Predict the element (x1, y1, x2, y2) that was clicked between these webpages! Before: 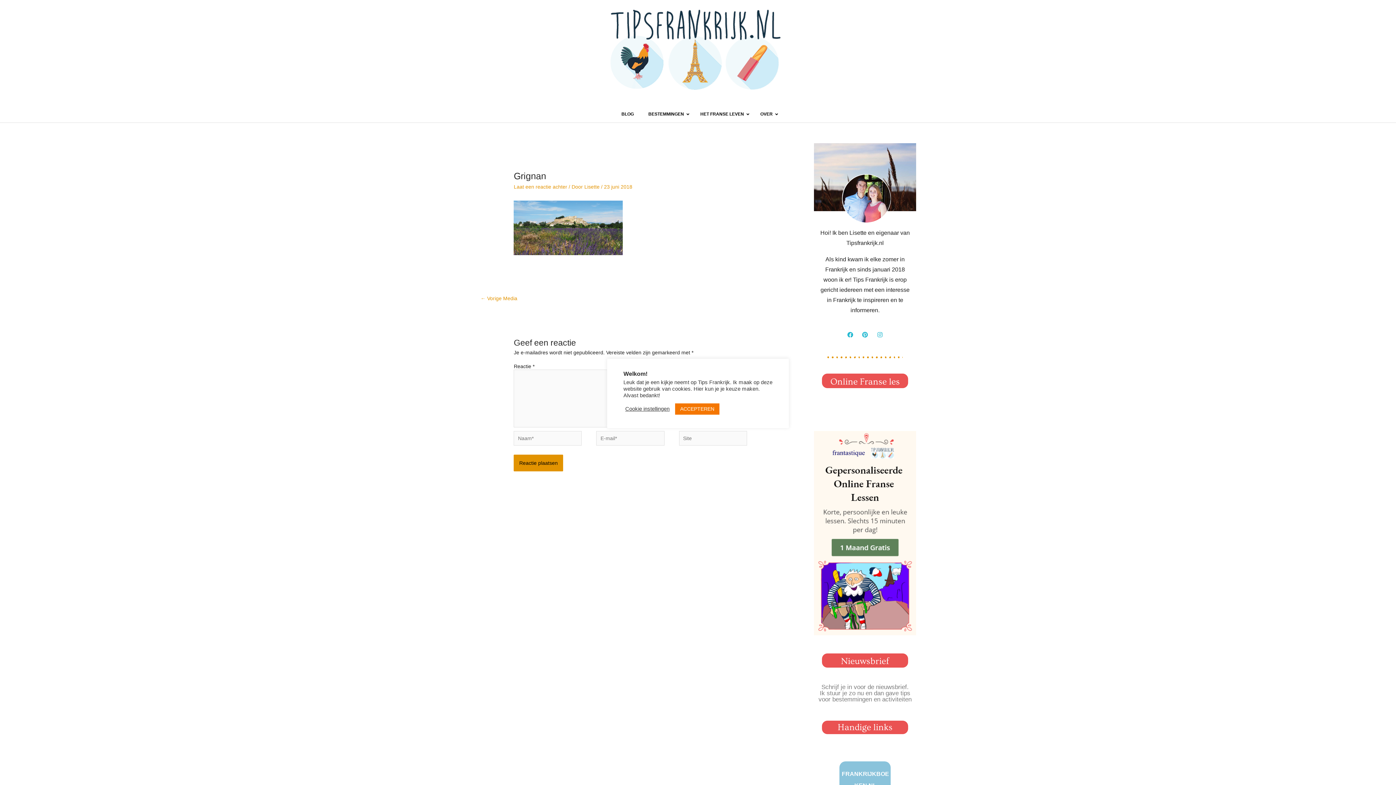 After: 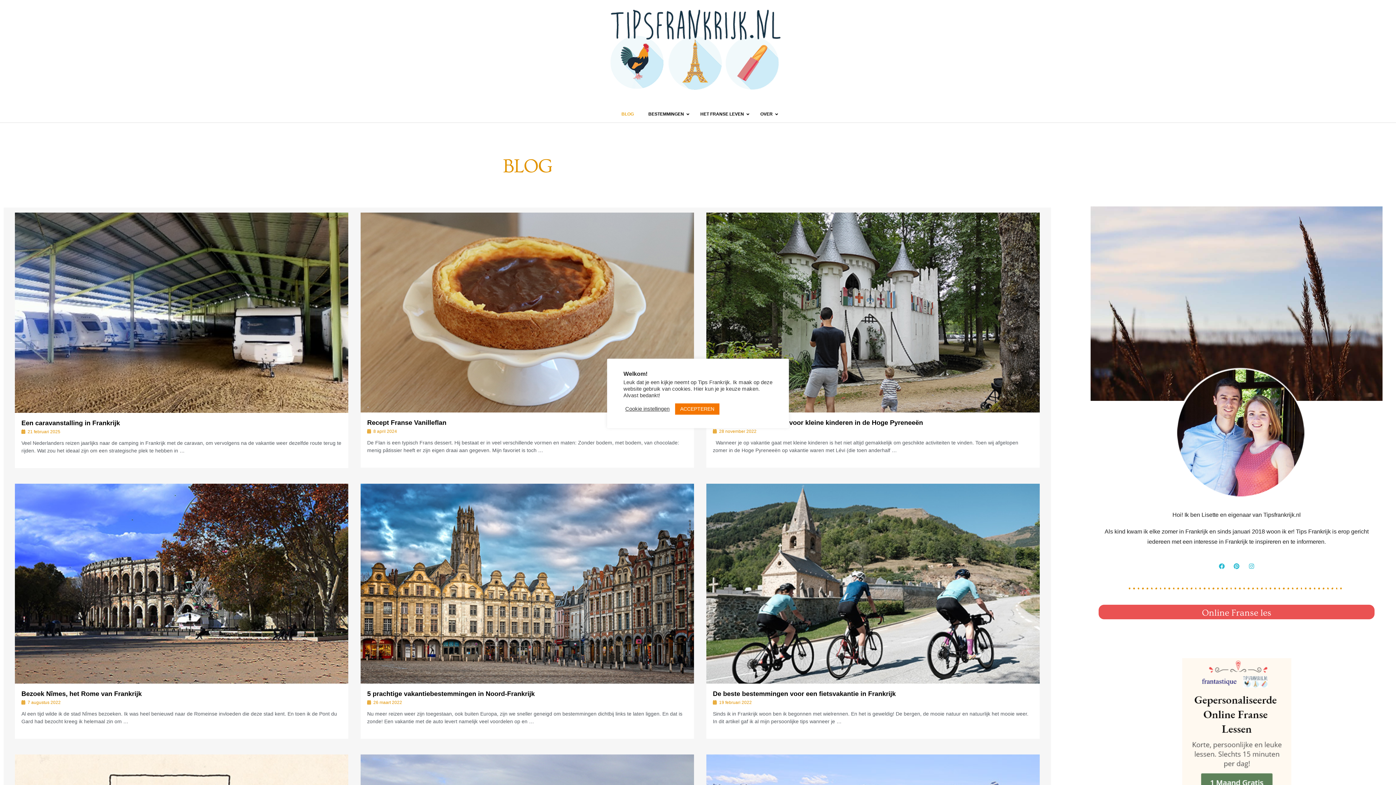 Action: label: BLOG bbox: (614, 106, 641, 122)